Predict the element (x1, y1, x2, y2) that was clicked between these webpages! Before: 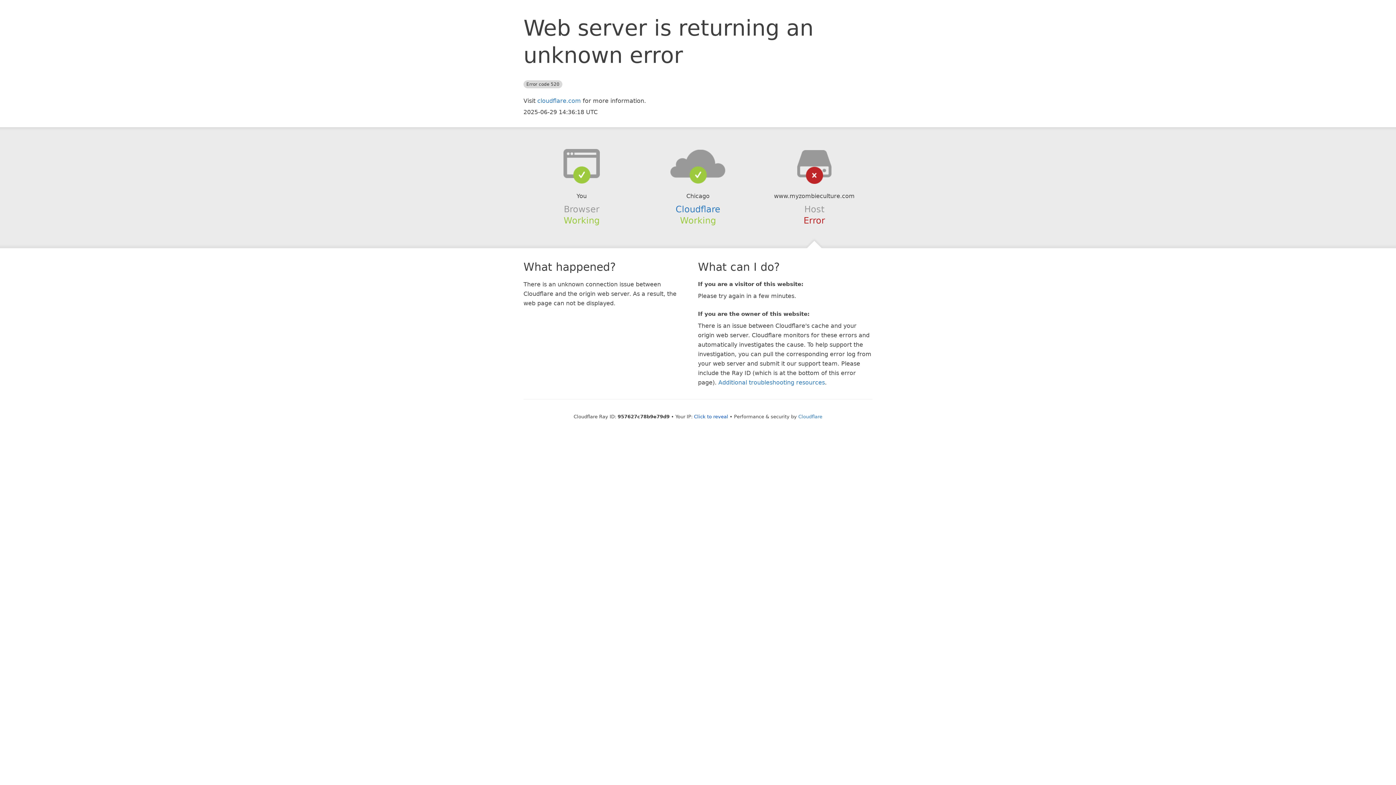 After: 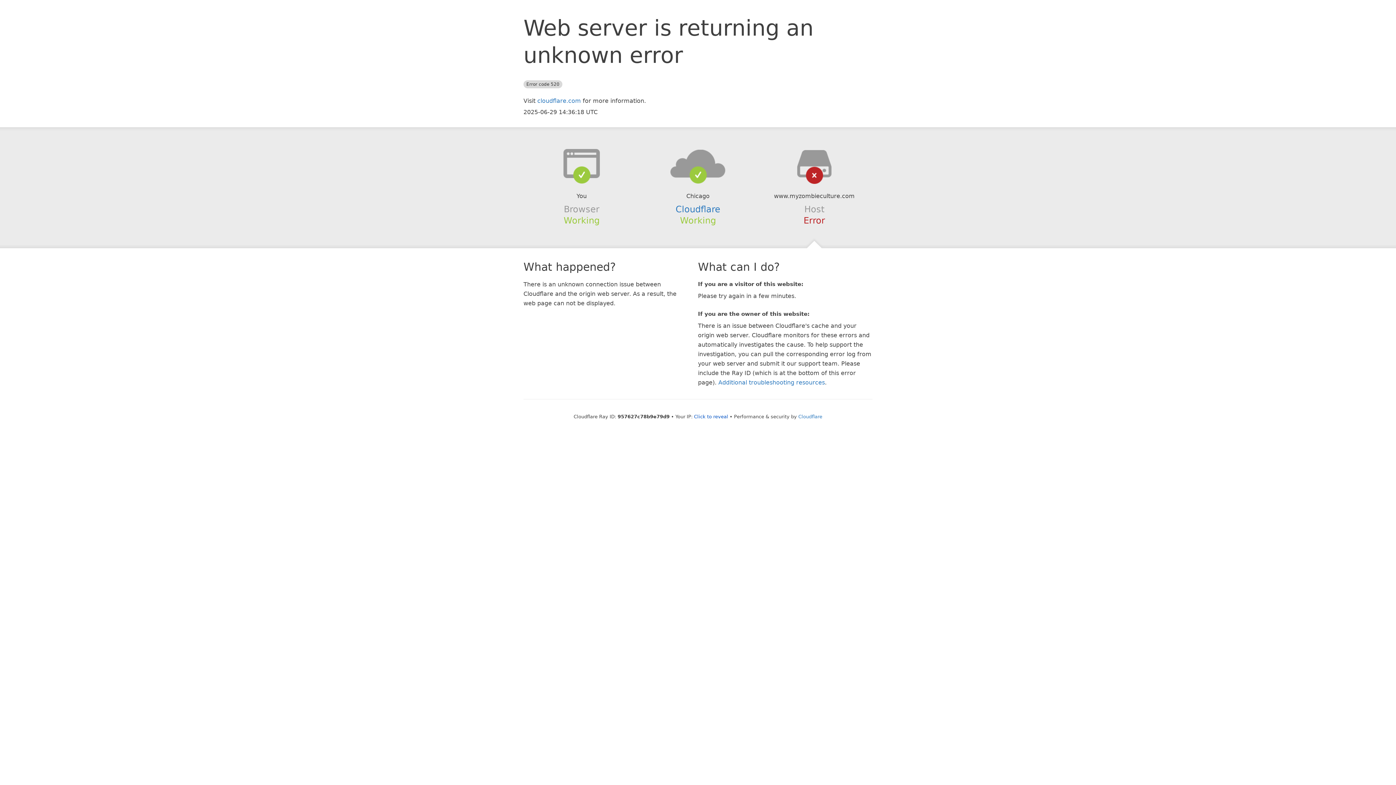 Action: bbox: (639, 148, 756, 178)